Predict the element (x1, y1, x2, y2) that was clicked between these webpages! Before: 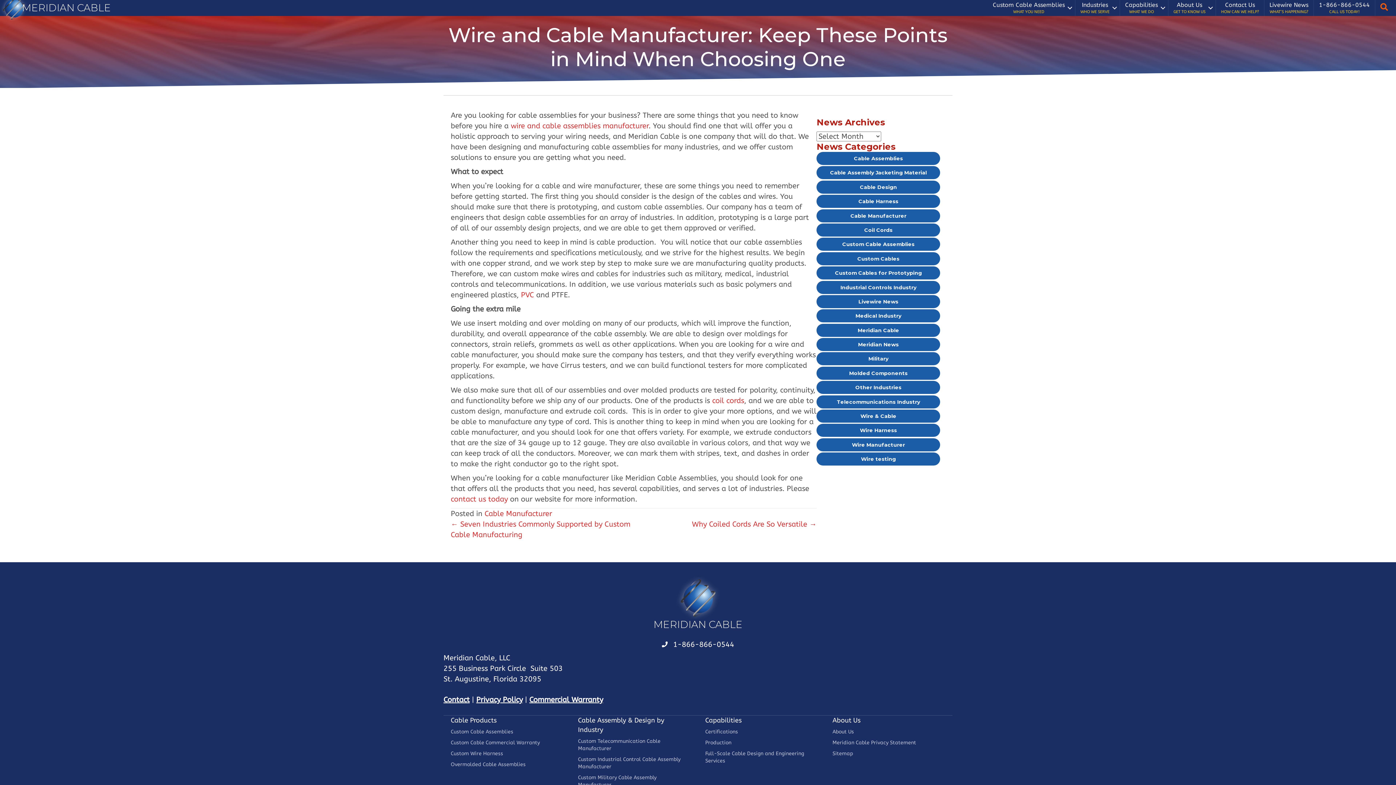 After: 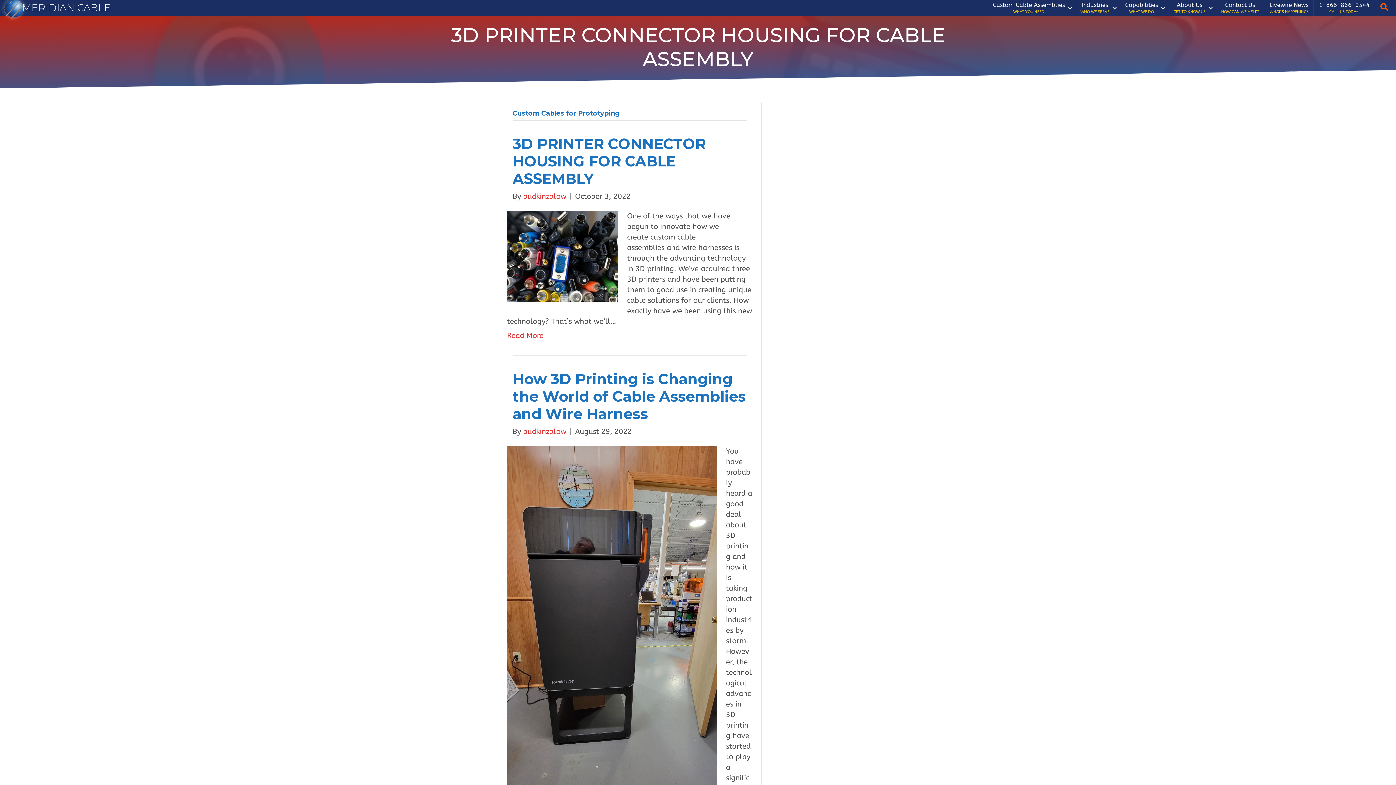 Action: label: Custom Cables for Prototyping bbox: (816, 266, 940, 279)